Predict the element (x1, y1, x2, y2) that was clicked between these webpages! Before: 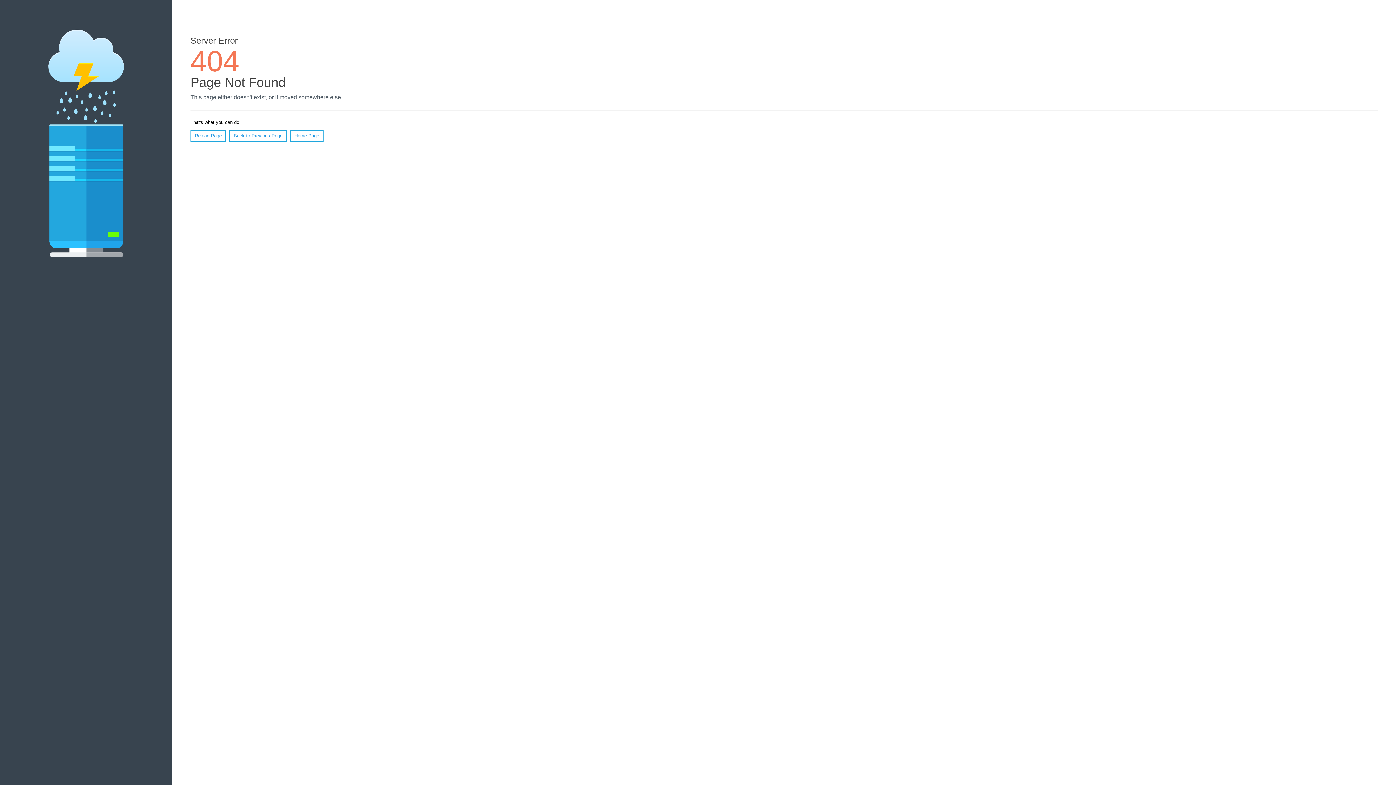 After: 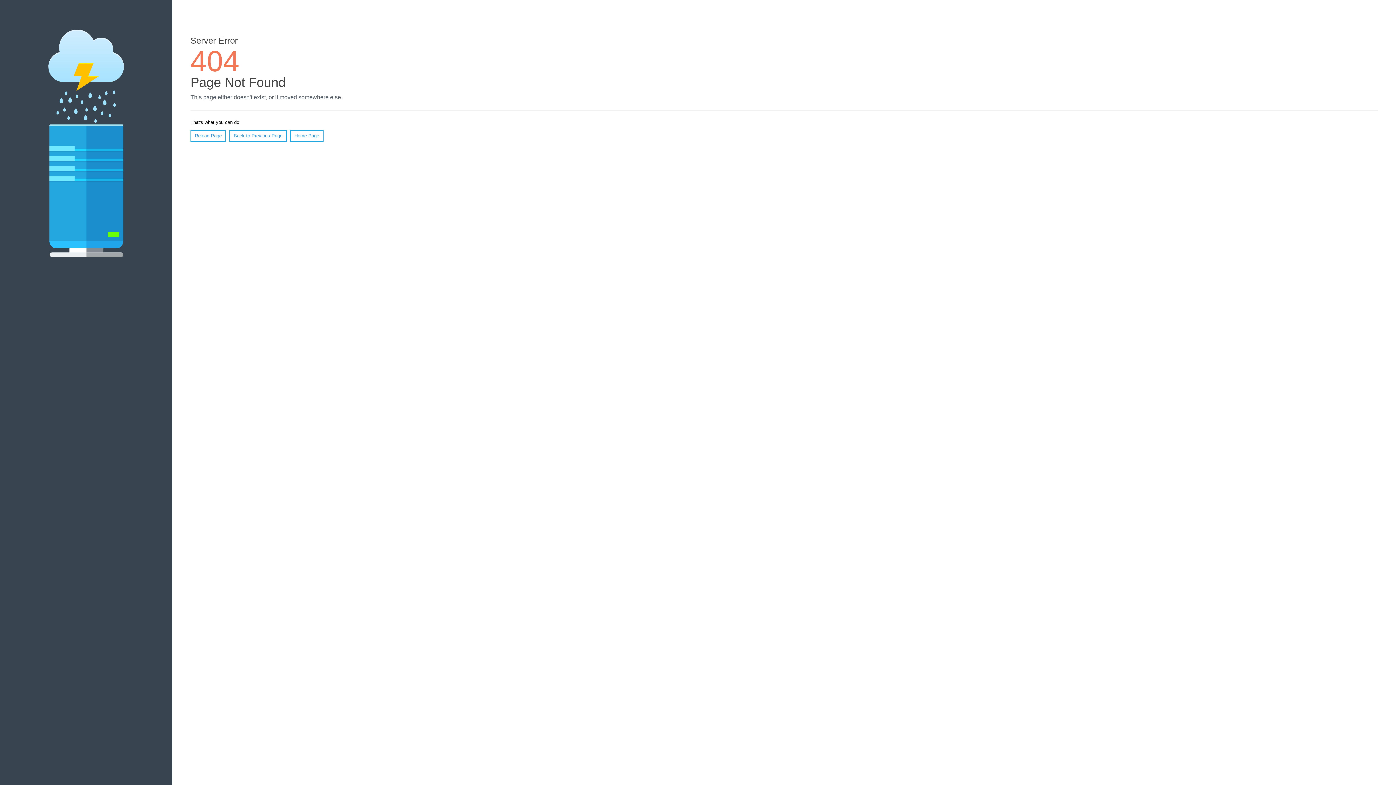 Action: label: Reload Page bbox: (190, 130, 226, 141)